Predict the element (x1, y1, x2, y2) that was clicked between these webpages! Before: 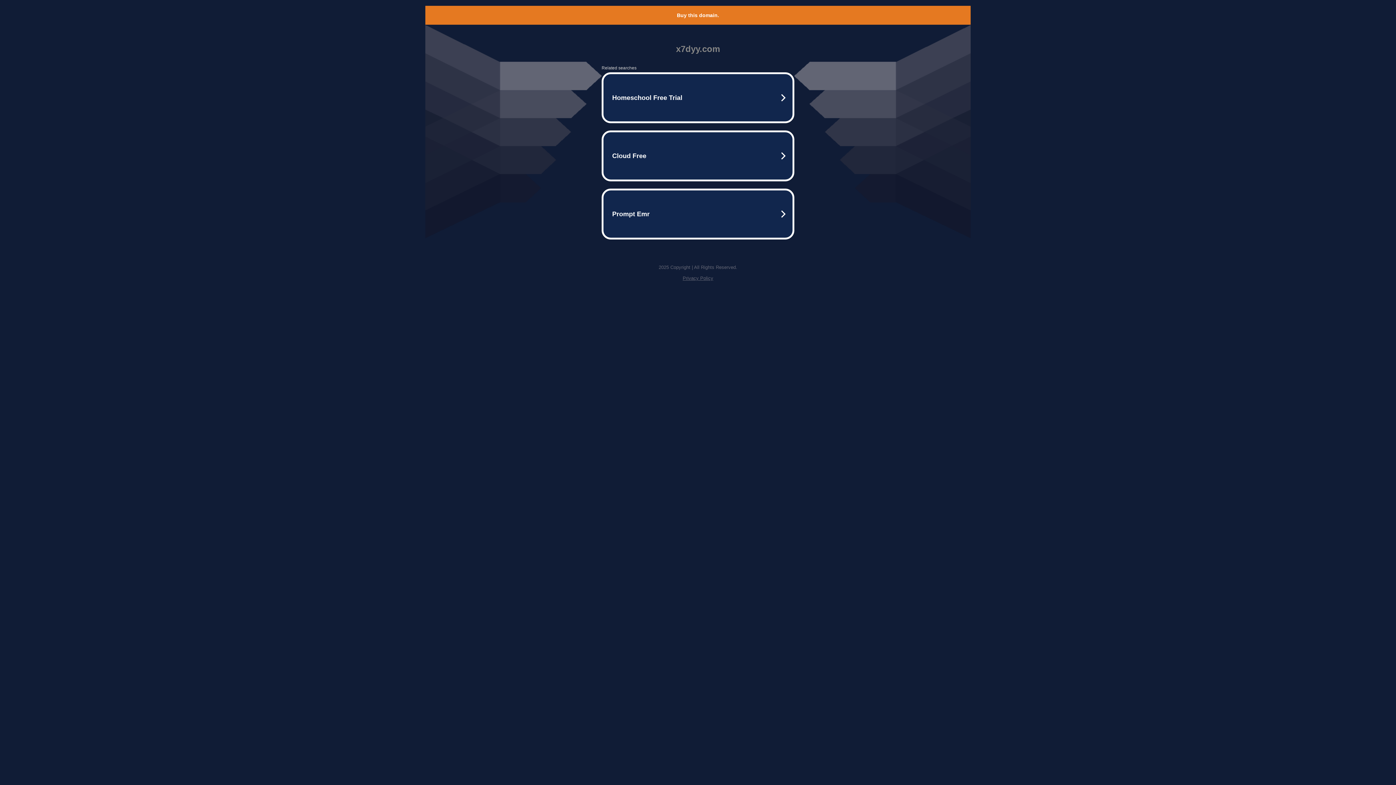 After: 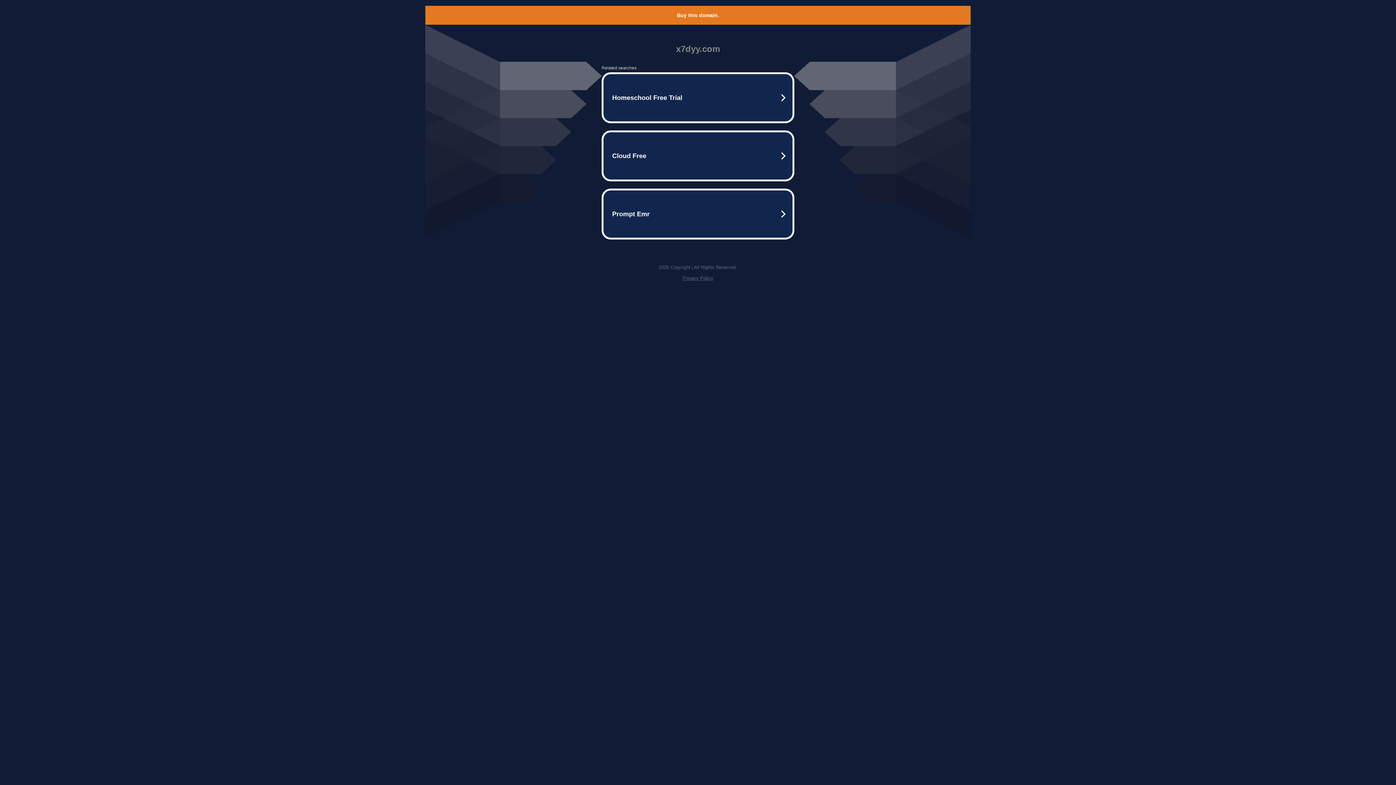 Action: bbox: (677, 12, 719, 18) label: Buy this domain.